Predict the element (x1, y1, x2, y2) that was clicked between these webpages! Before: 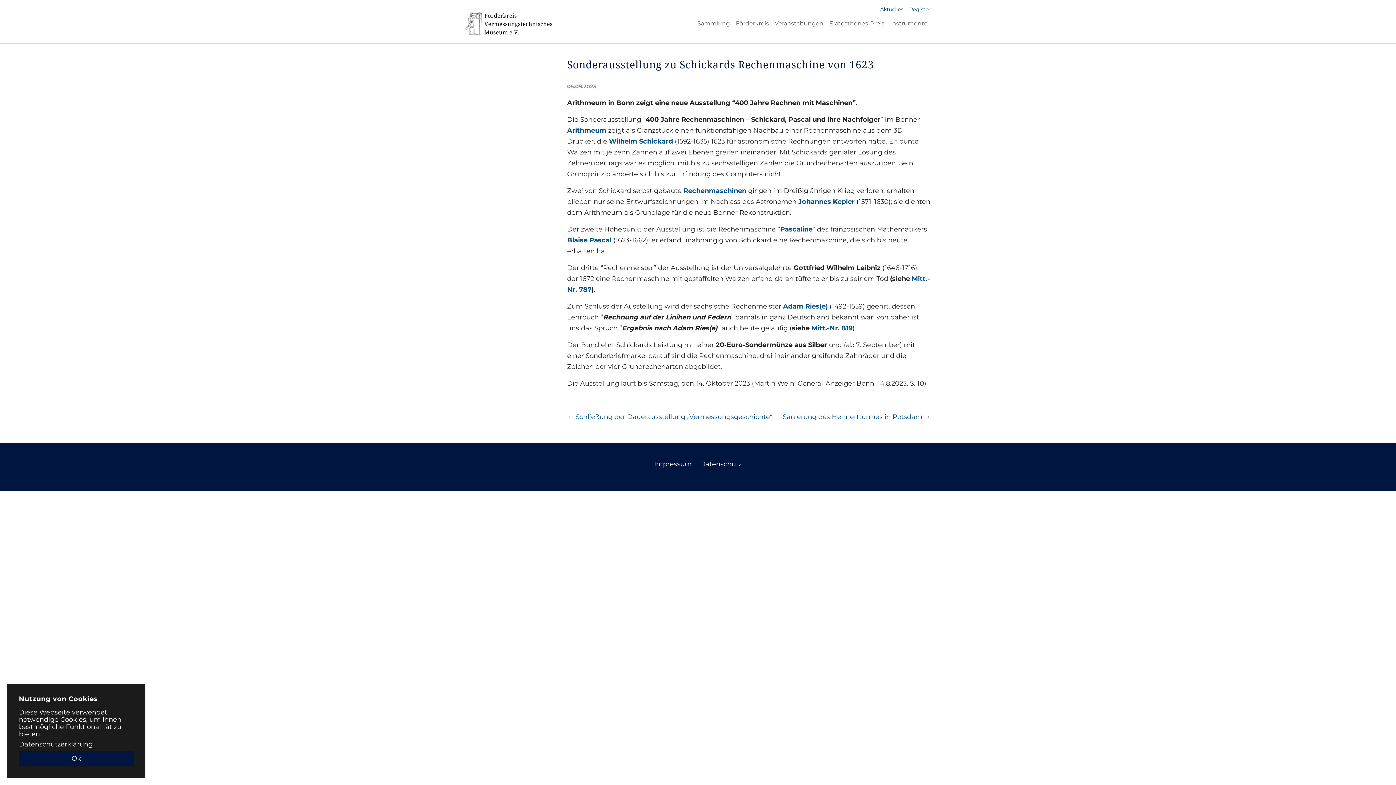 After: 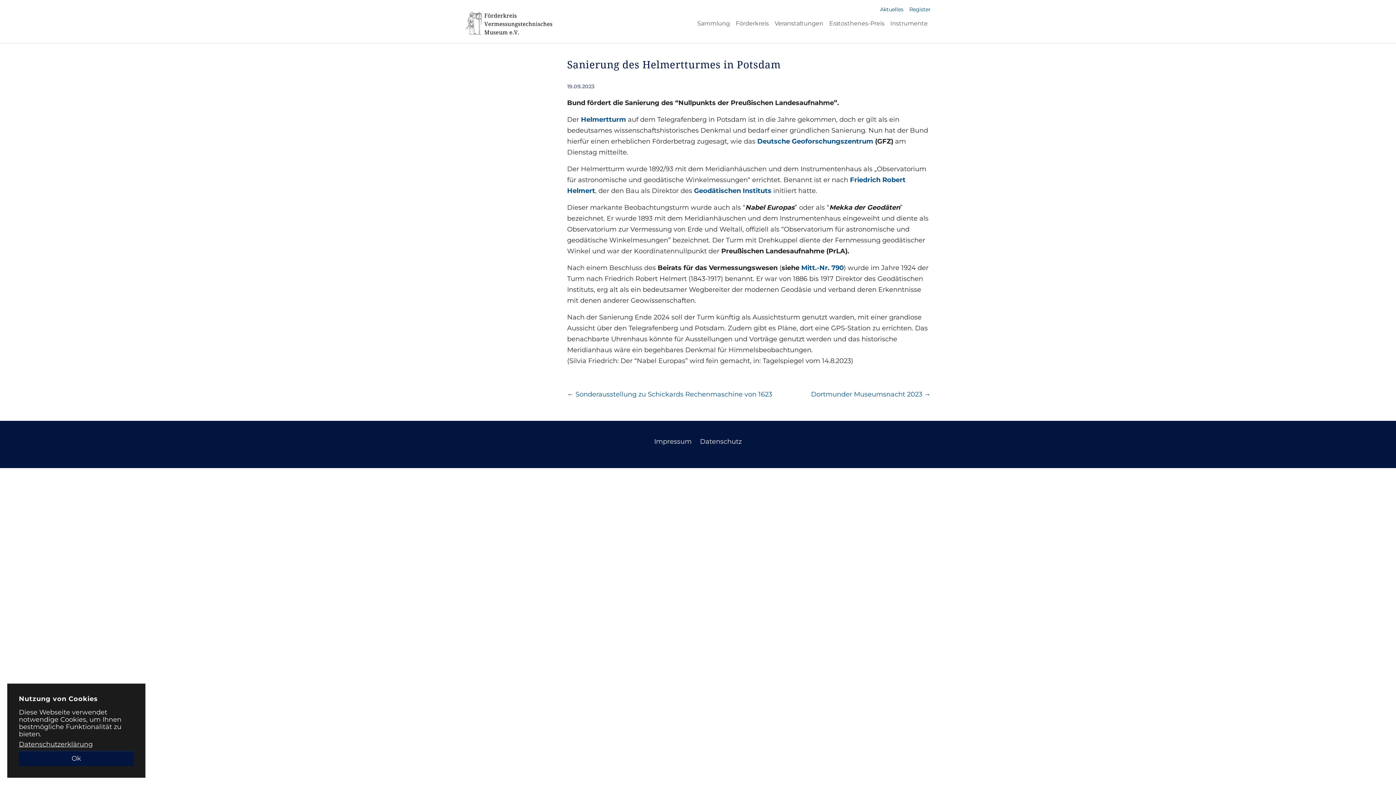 Action: bbox: (782, 413, 930, 421) label: Sanierung des Helmertturmes in Potsdam →